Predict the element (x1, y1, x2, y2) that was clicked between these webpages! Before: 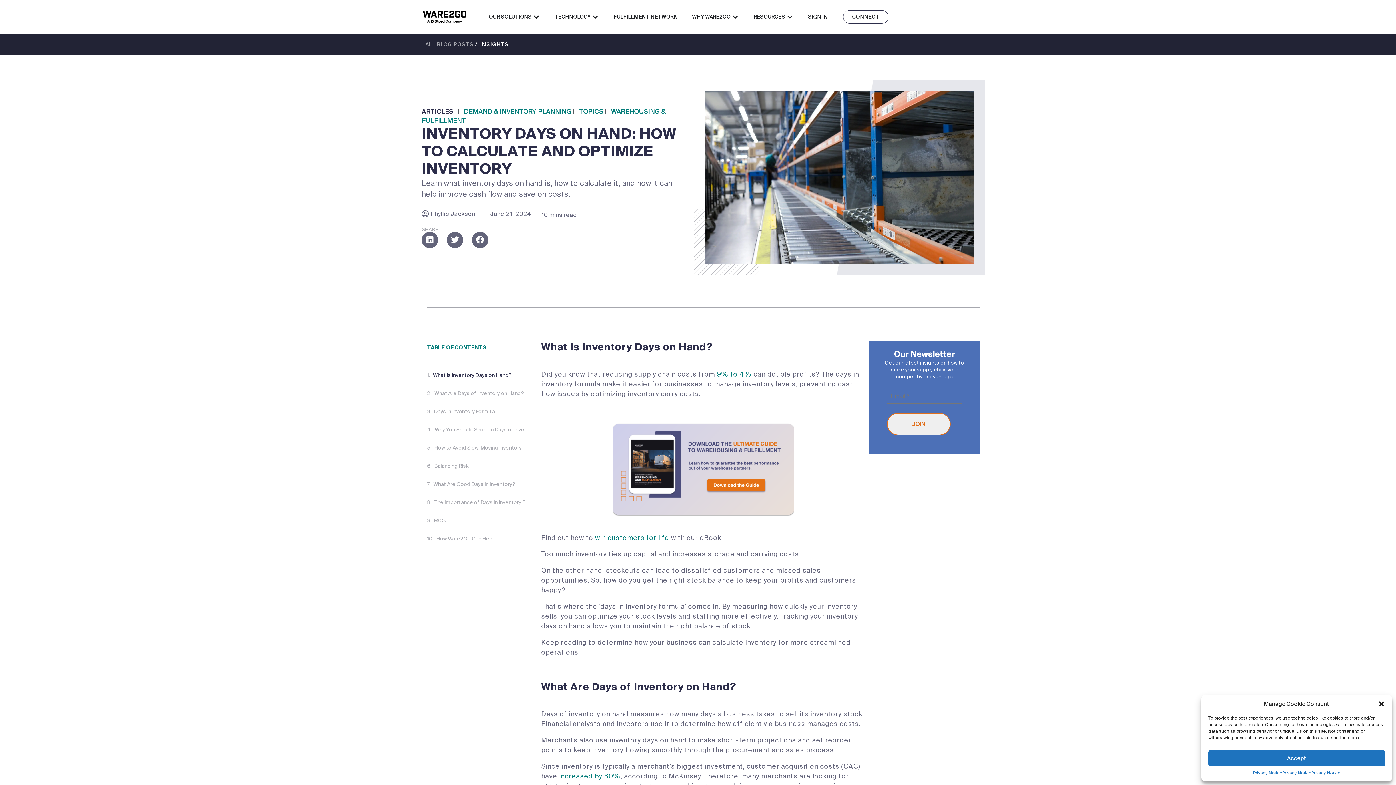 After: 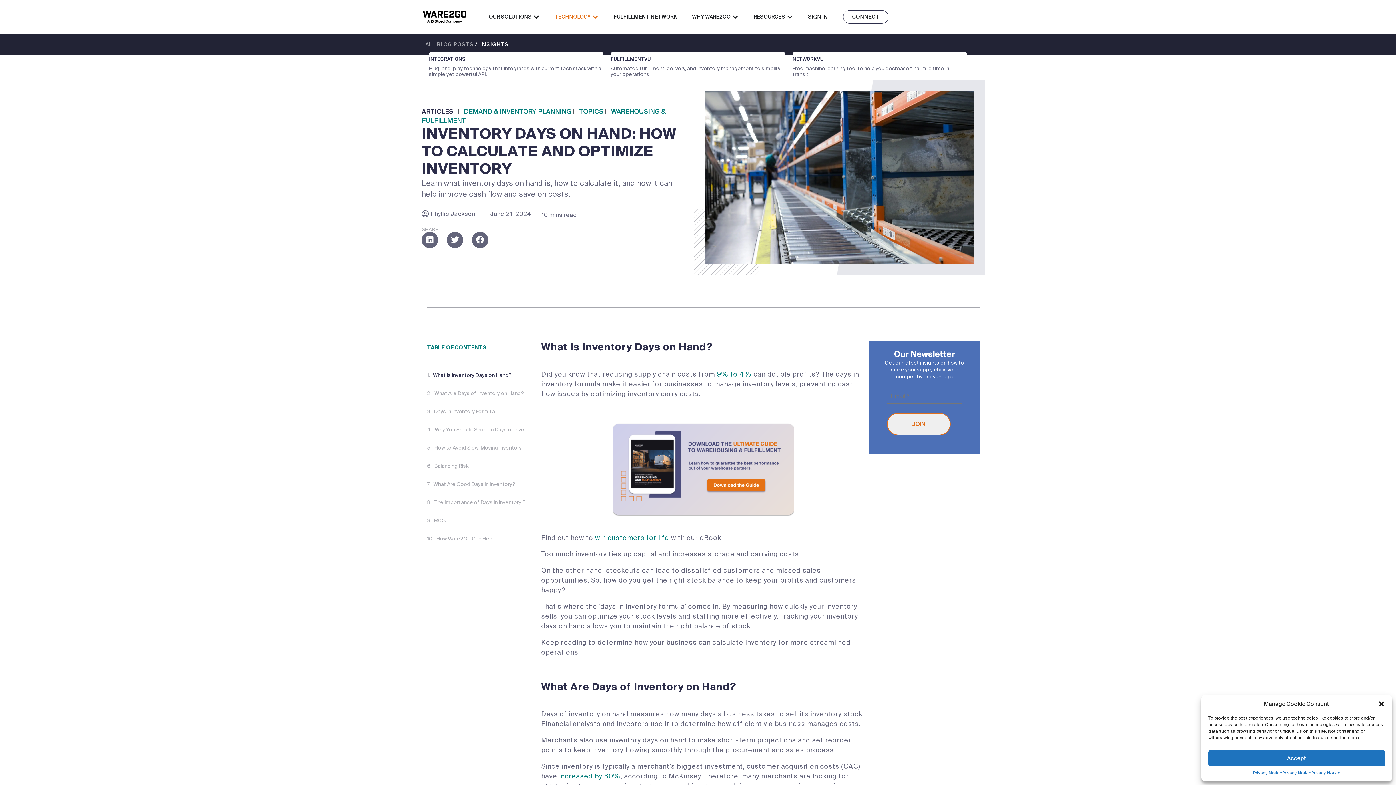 Action: bbox: (554, 13, 590, 20) label: TECHNOLOGY